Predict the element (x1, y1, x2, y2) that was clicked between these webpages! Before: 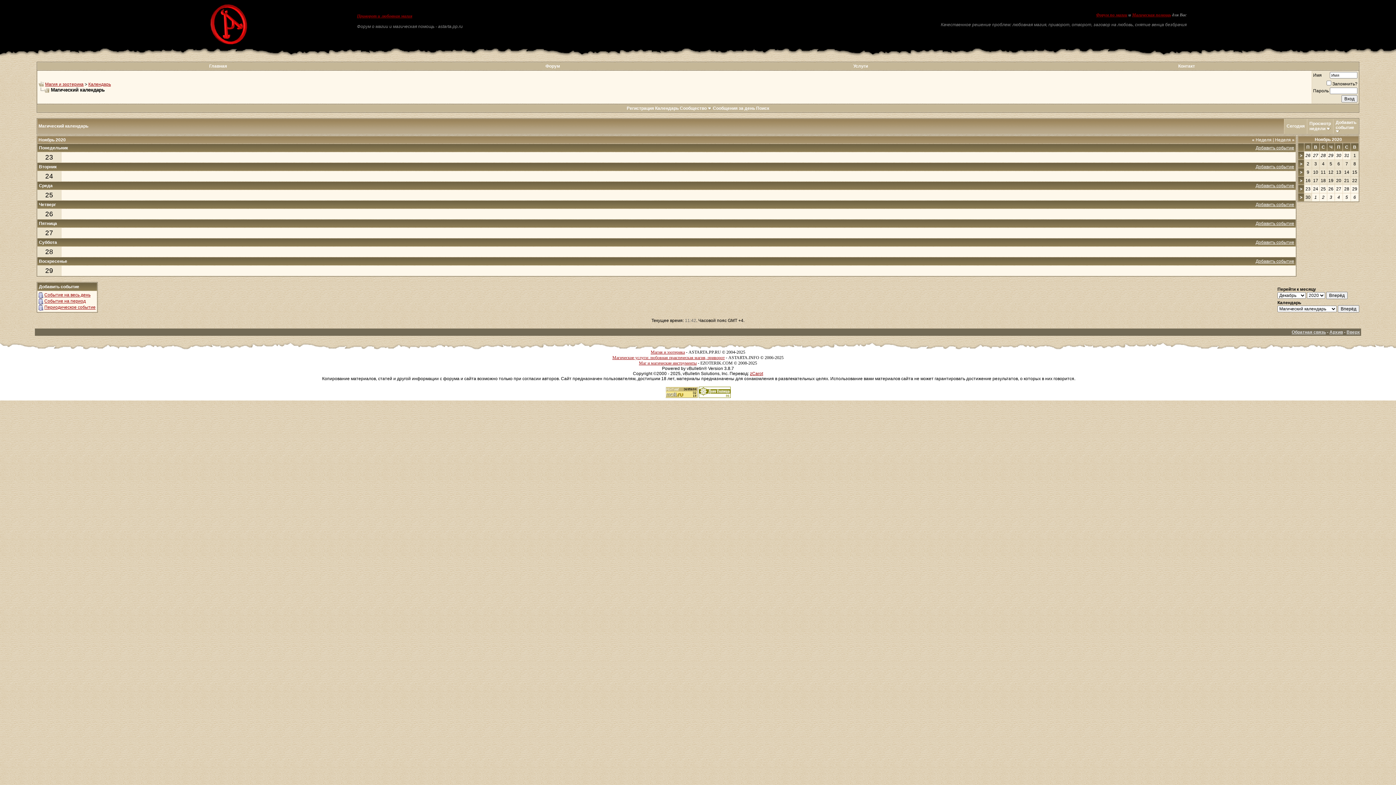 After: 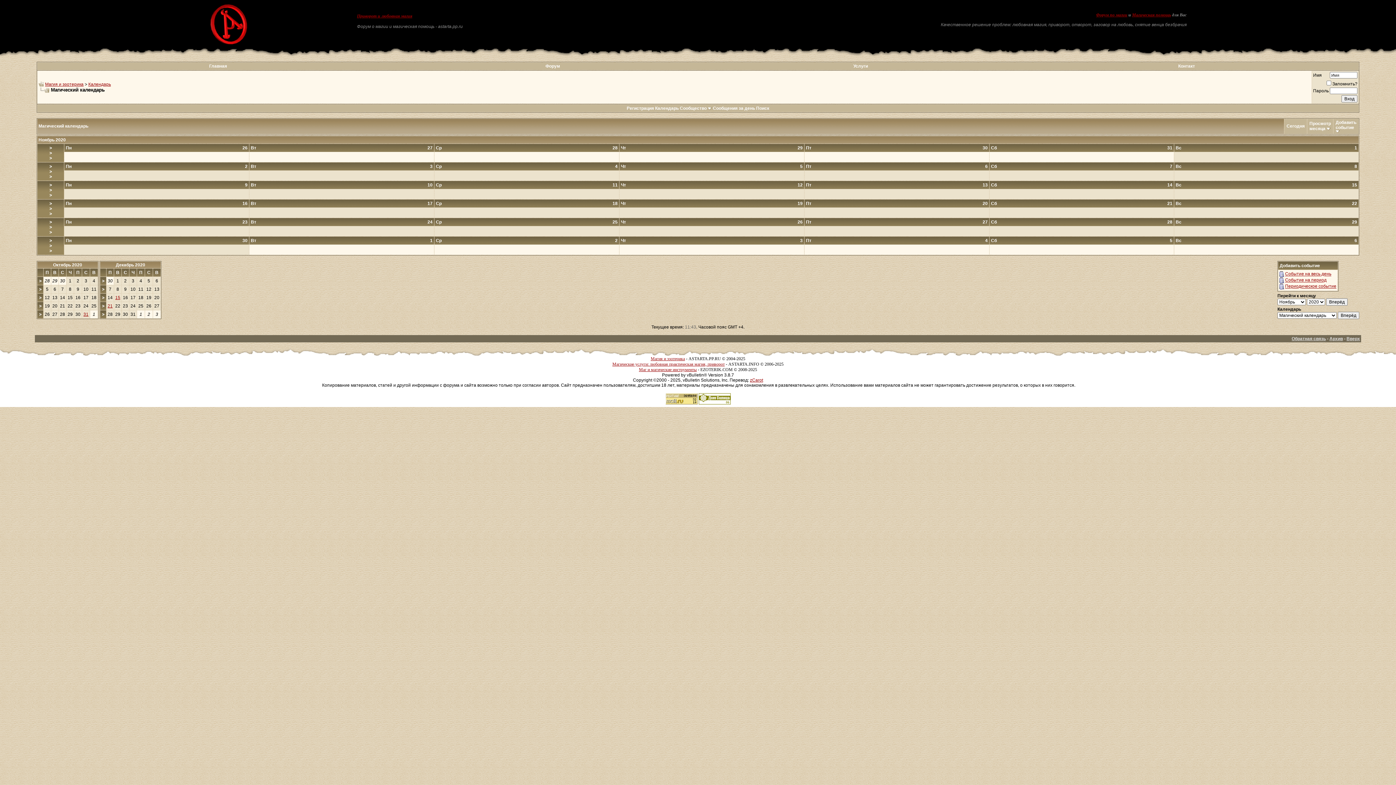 Action: bbox: (1315, 137, 1342, 142) label: Ноябрь 2020